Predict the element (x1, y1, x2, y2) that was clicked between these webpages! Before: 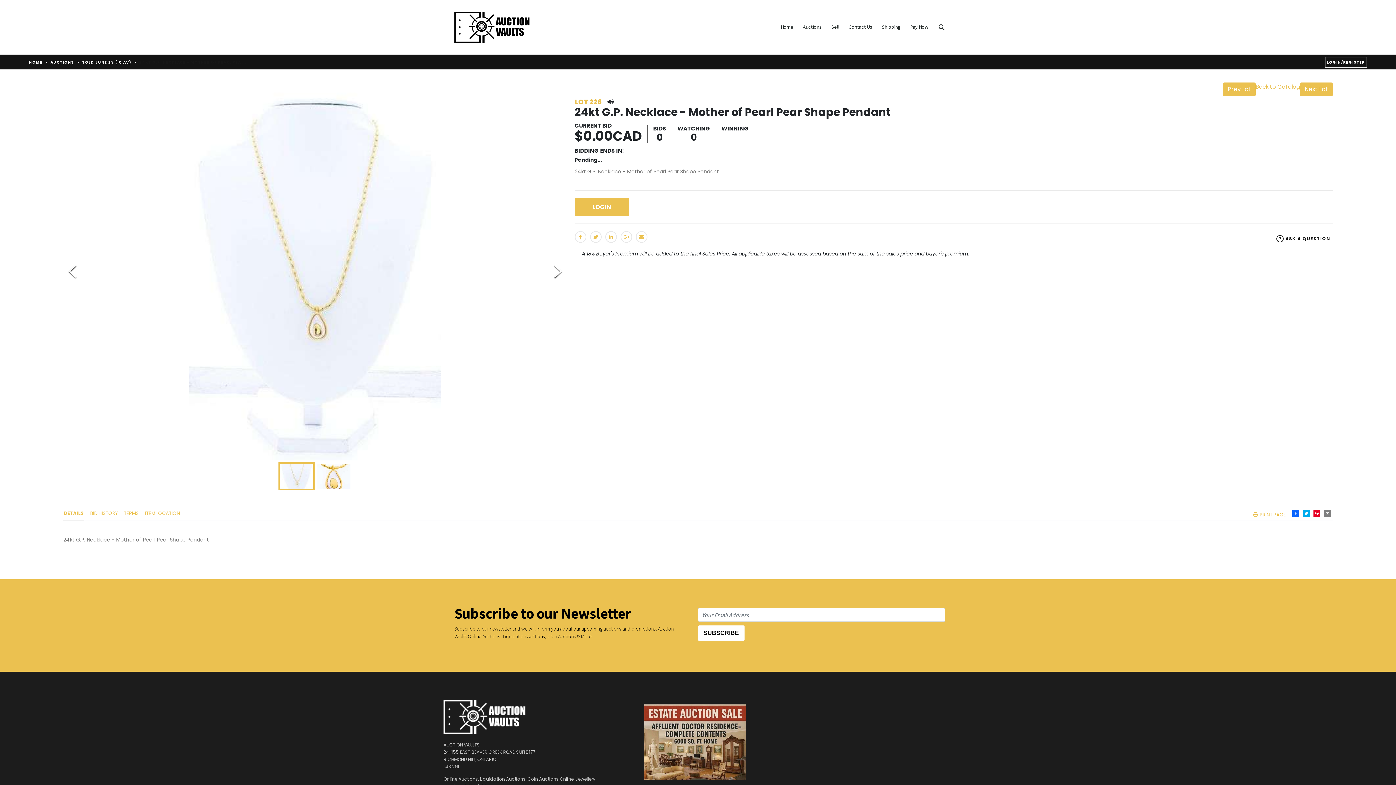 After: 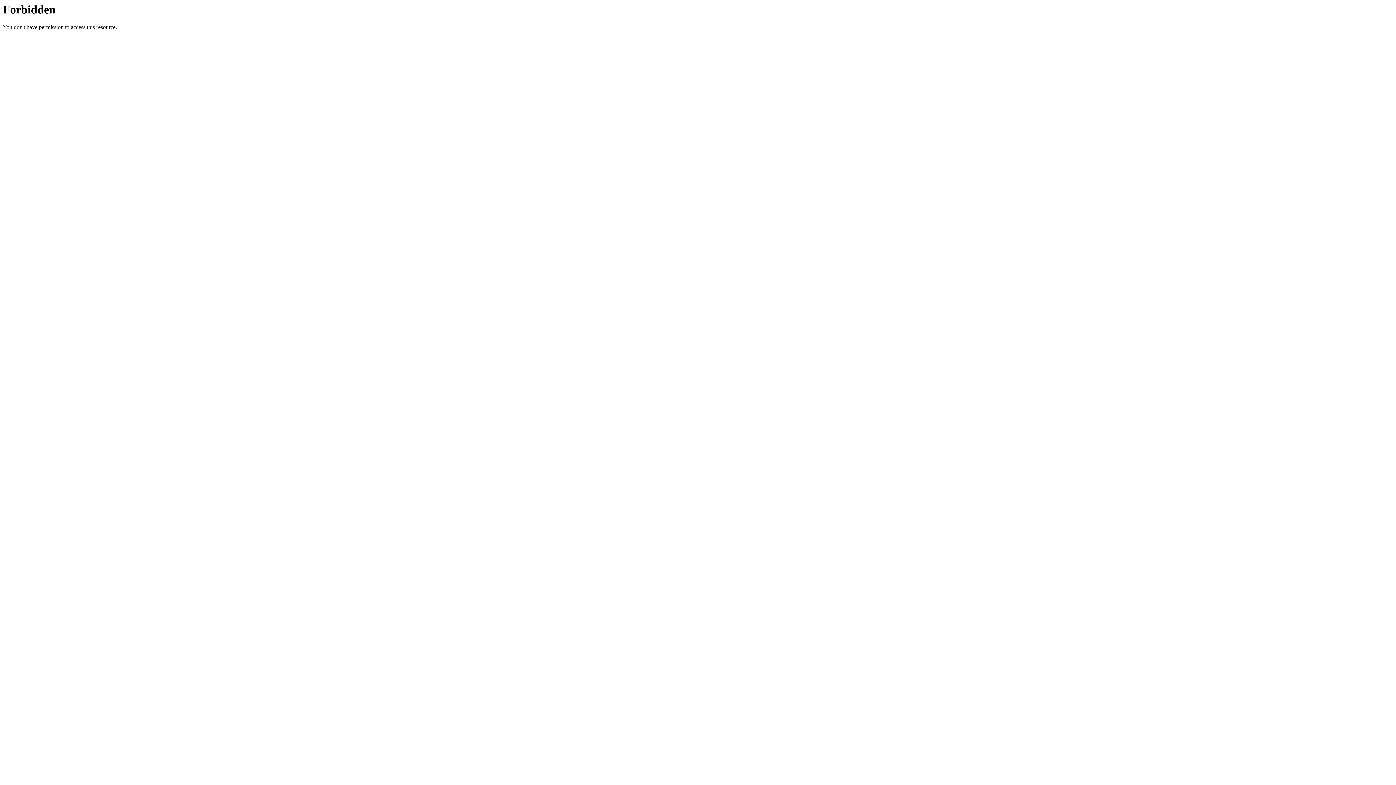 Action: bbox: (877, 16, 905, 37) label: Shipping